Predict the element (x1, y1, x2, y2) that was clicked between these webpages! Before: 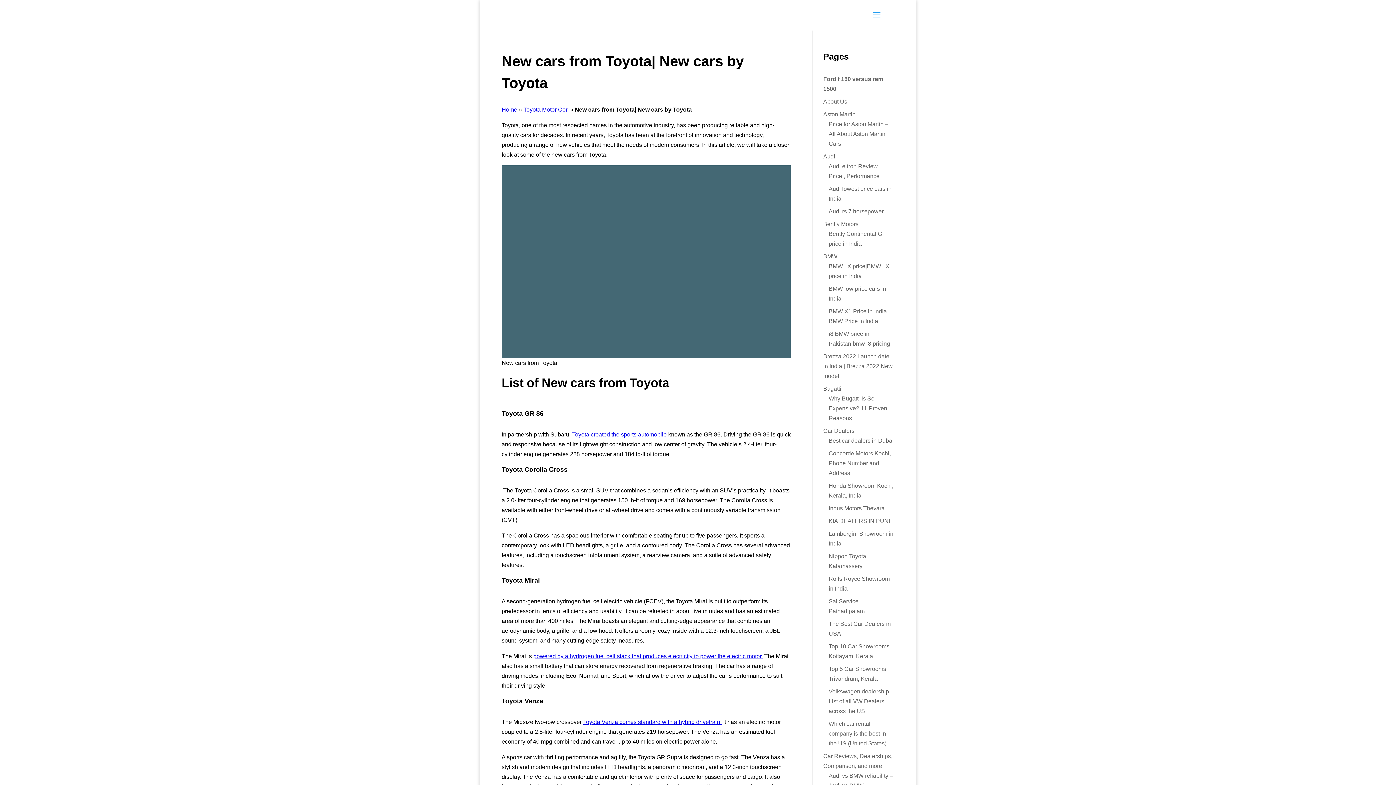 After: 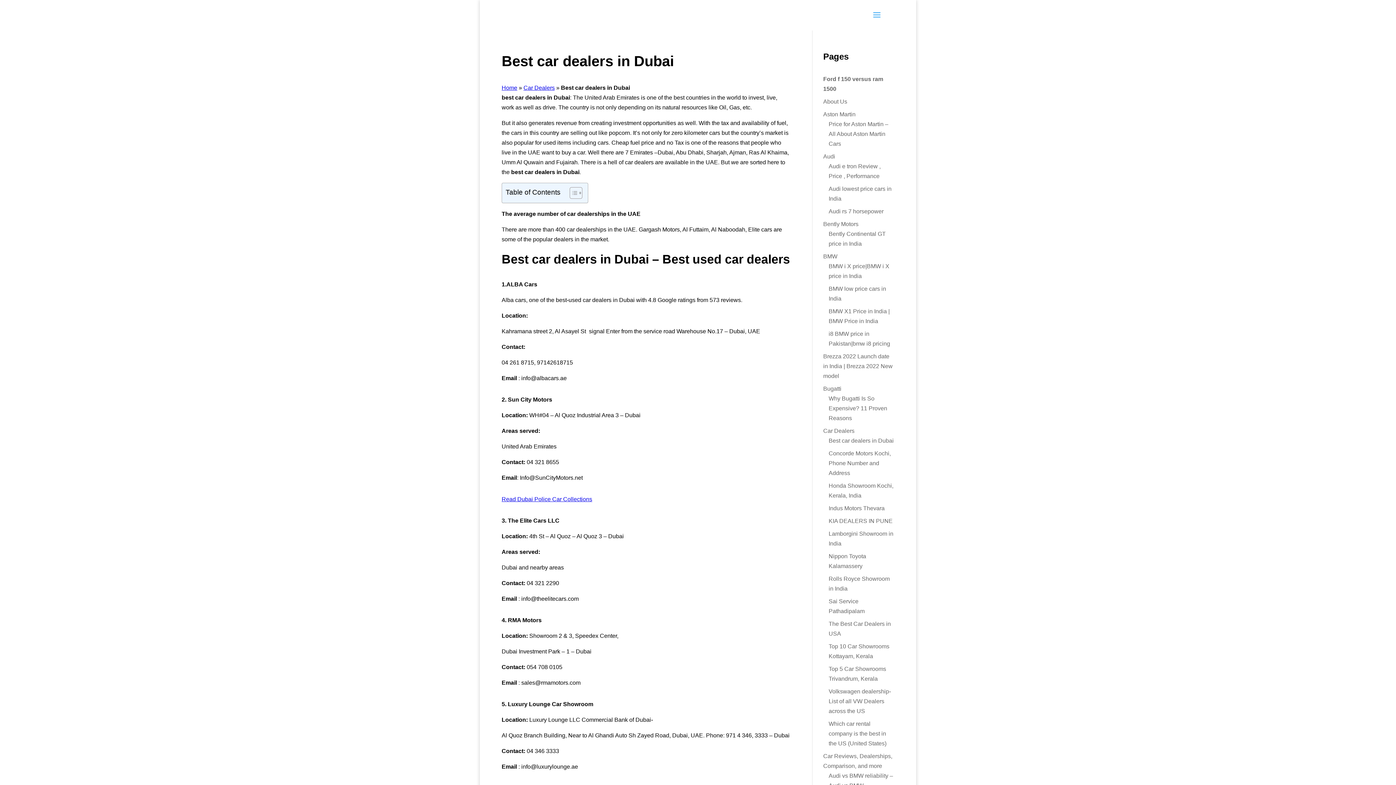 Action: label: Best car dealers in Dubai bbox: (828, 437, 894, 444)